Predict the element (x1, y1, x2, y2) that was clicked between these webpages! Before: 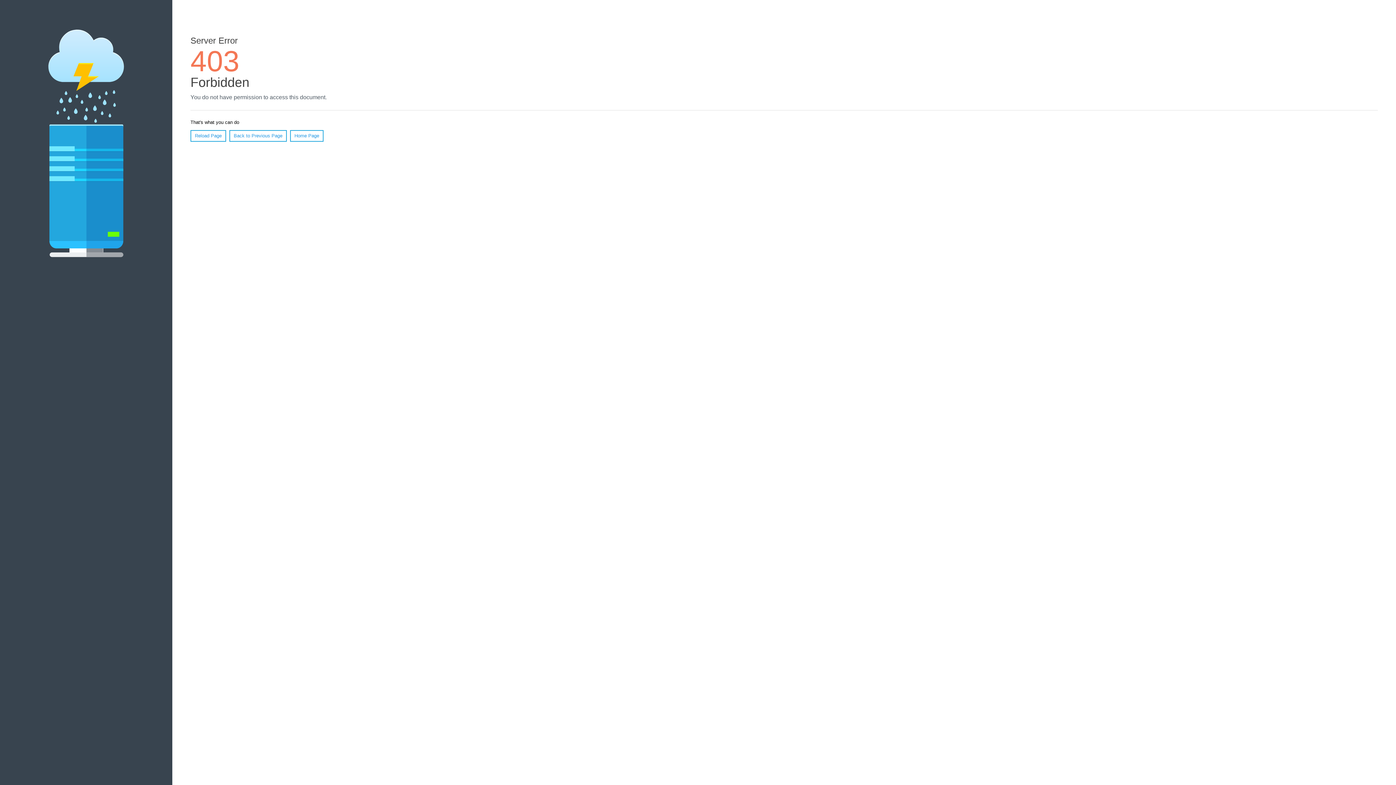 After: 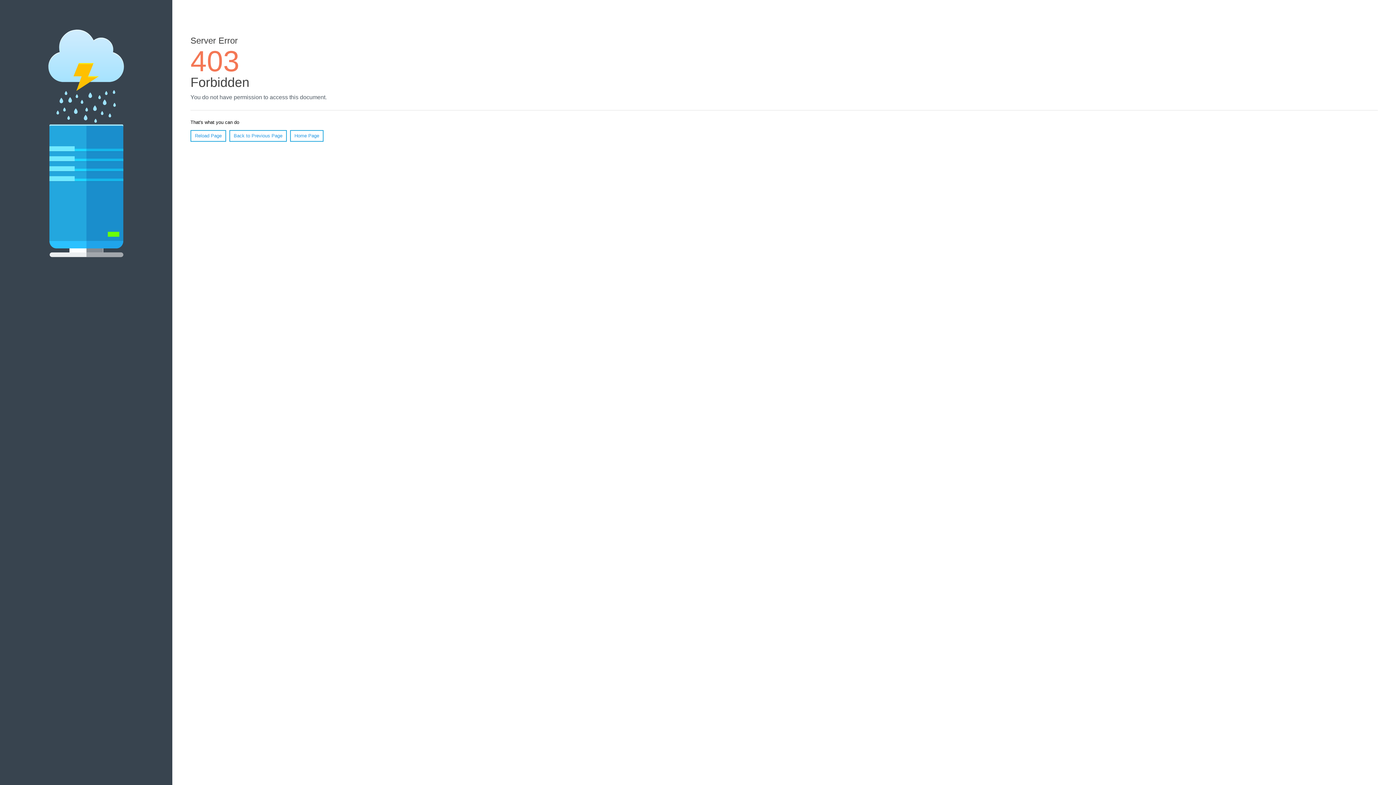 Action: label: Reload Page bbox: (190, 130, 226, 141)